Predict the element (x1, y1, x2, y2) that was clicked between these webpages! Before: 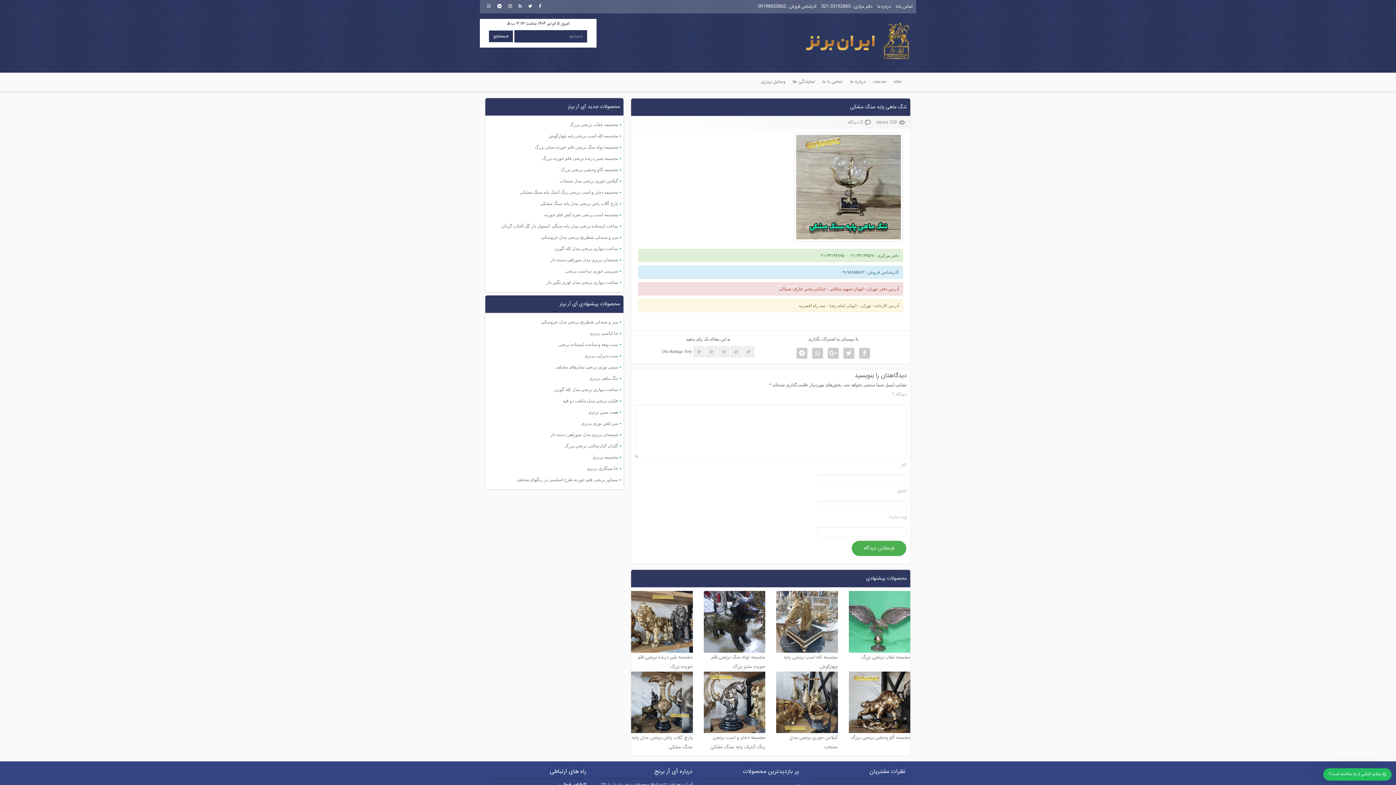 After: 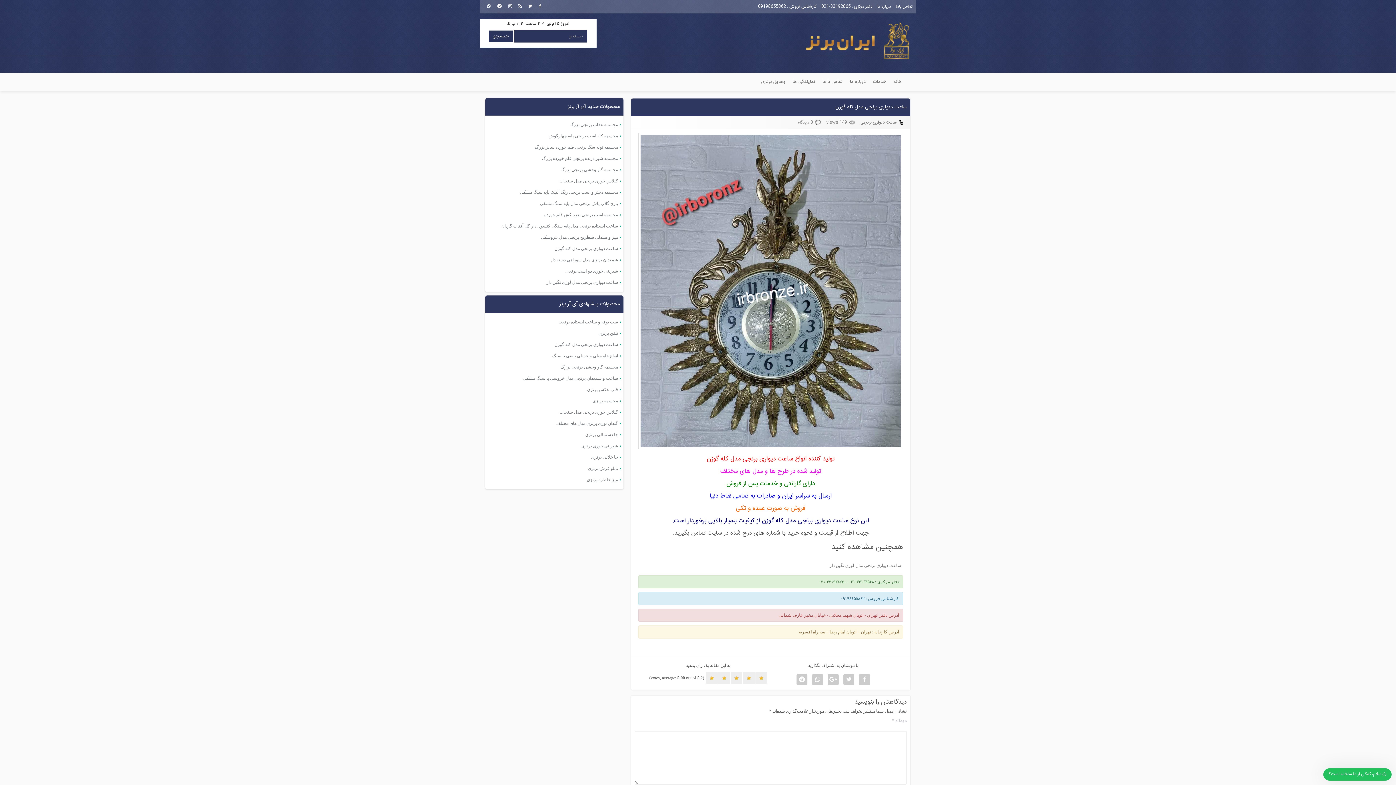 Action: label: ساعت دیواری برنجی مدل کله گوزن bbox: (485, 243, 623, 254)